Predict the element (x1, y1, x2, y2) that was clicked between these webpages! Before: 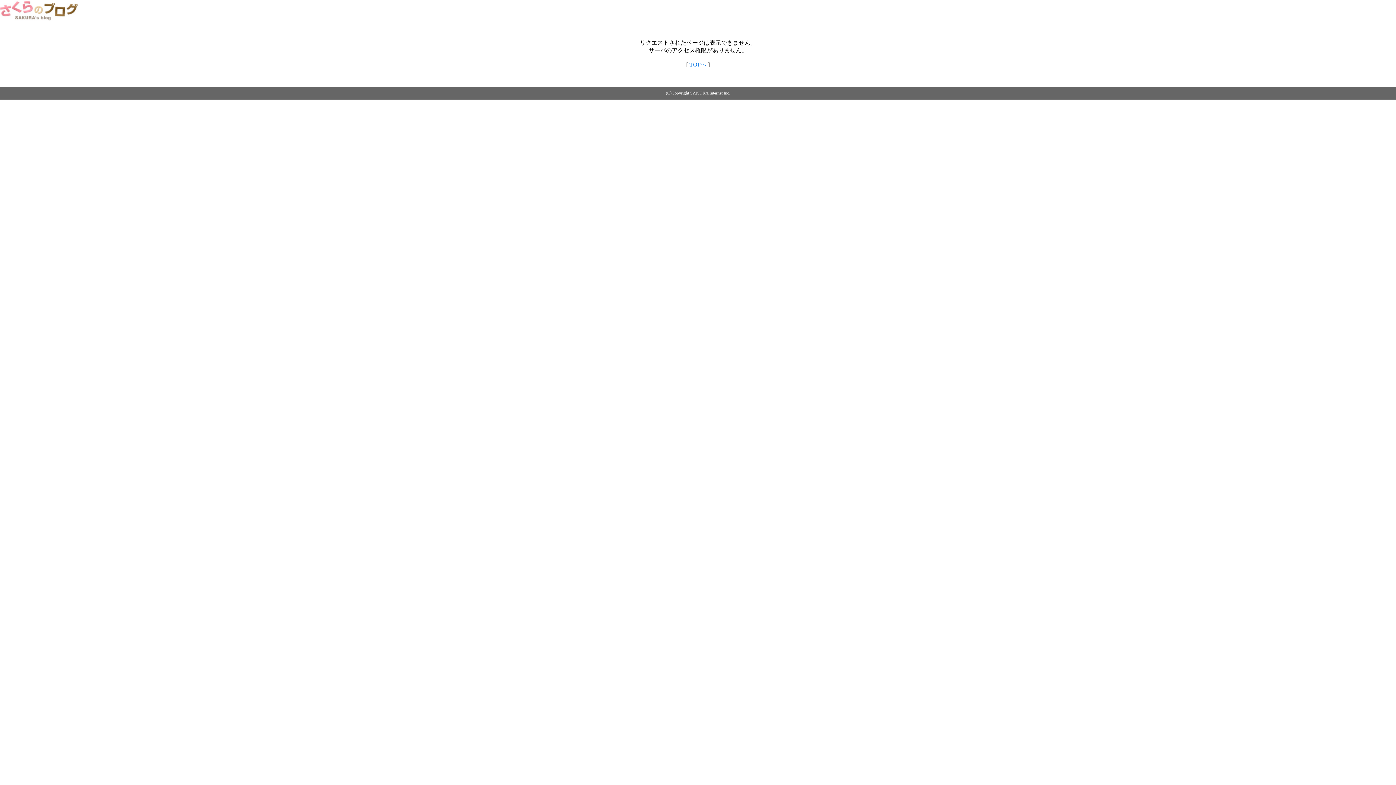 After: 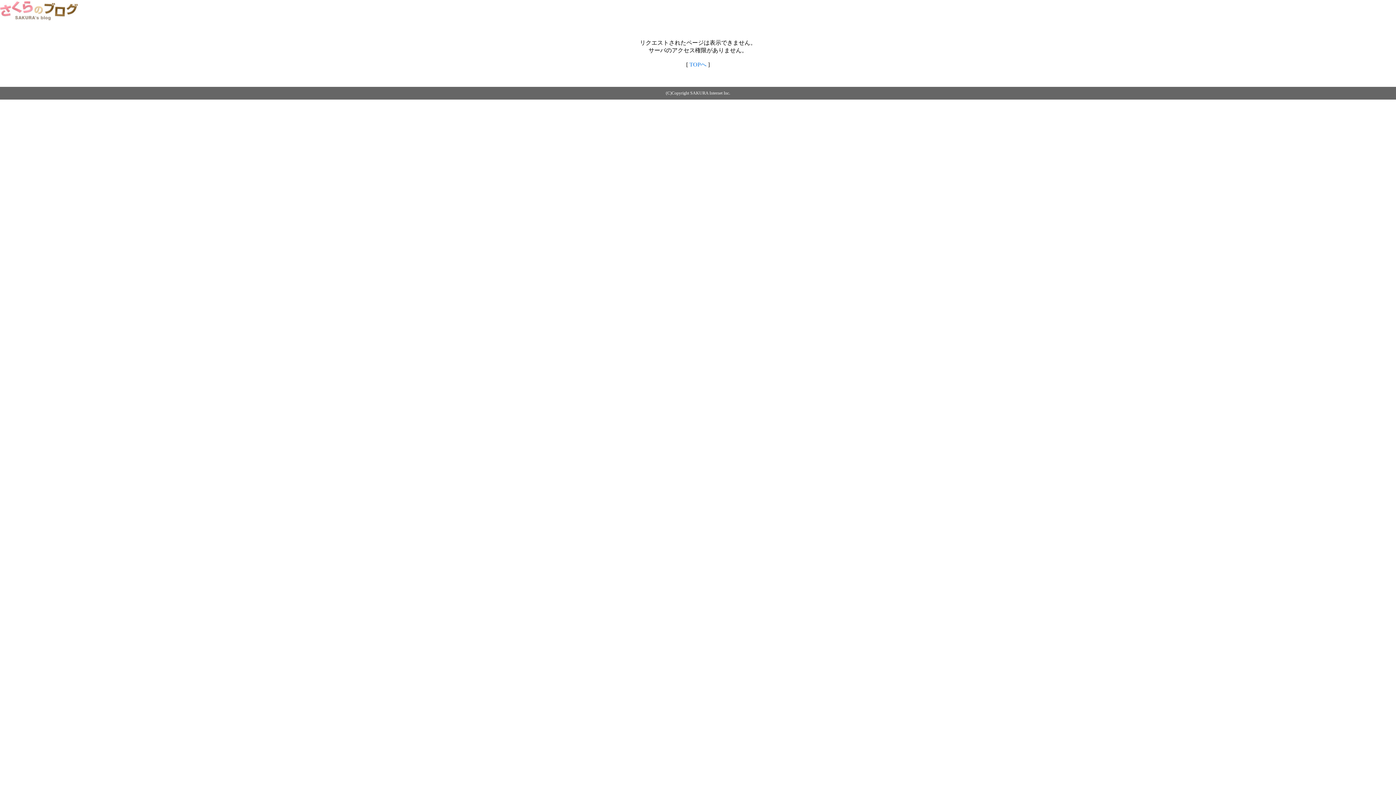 Action: bbox: (0, 14, 79, 20)